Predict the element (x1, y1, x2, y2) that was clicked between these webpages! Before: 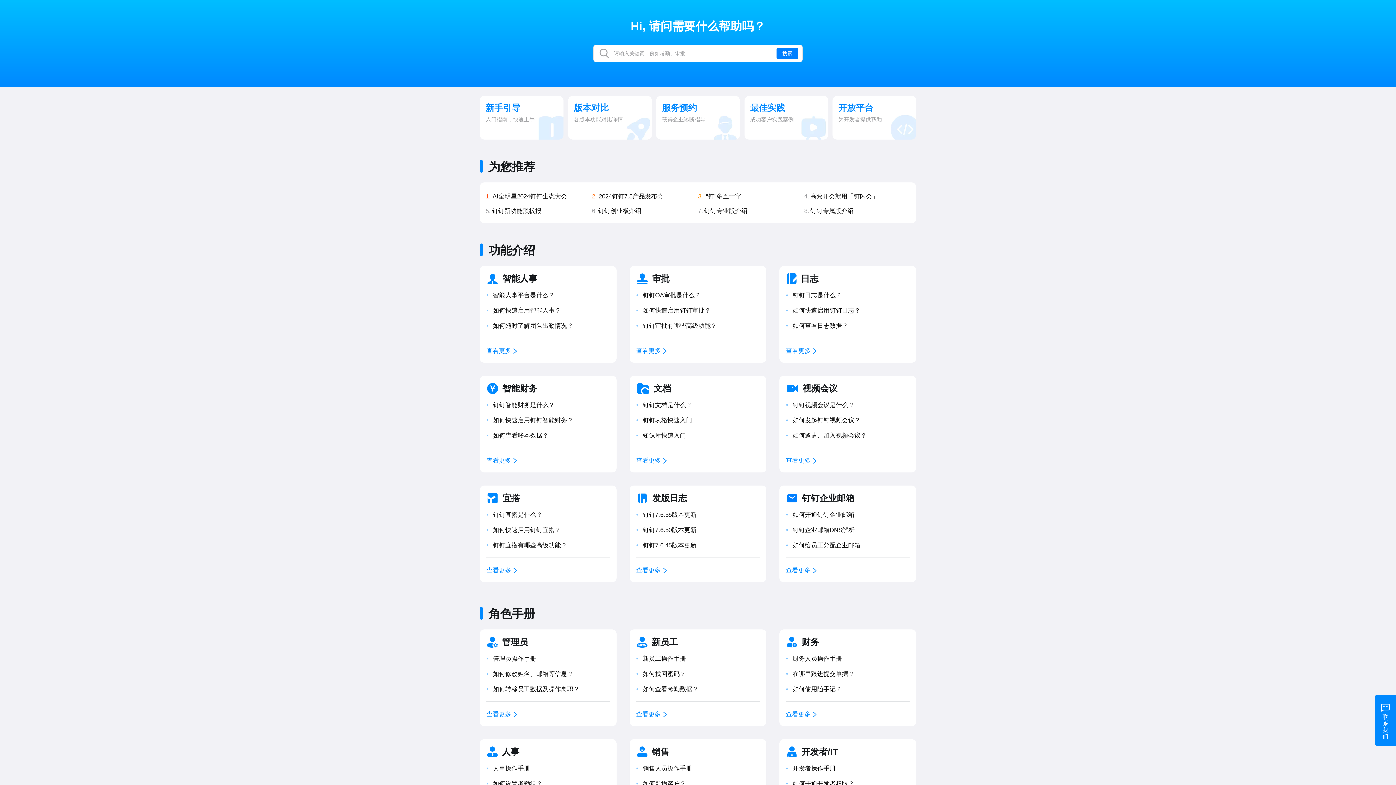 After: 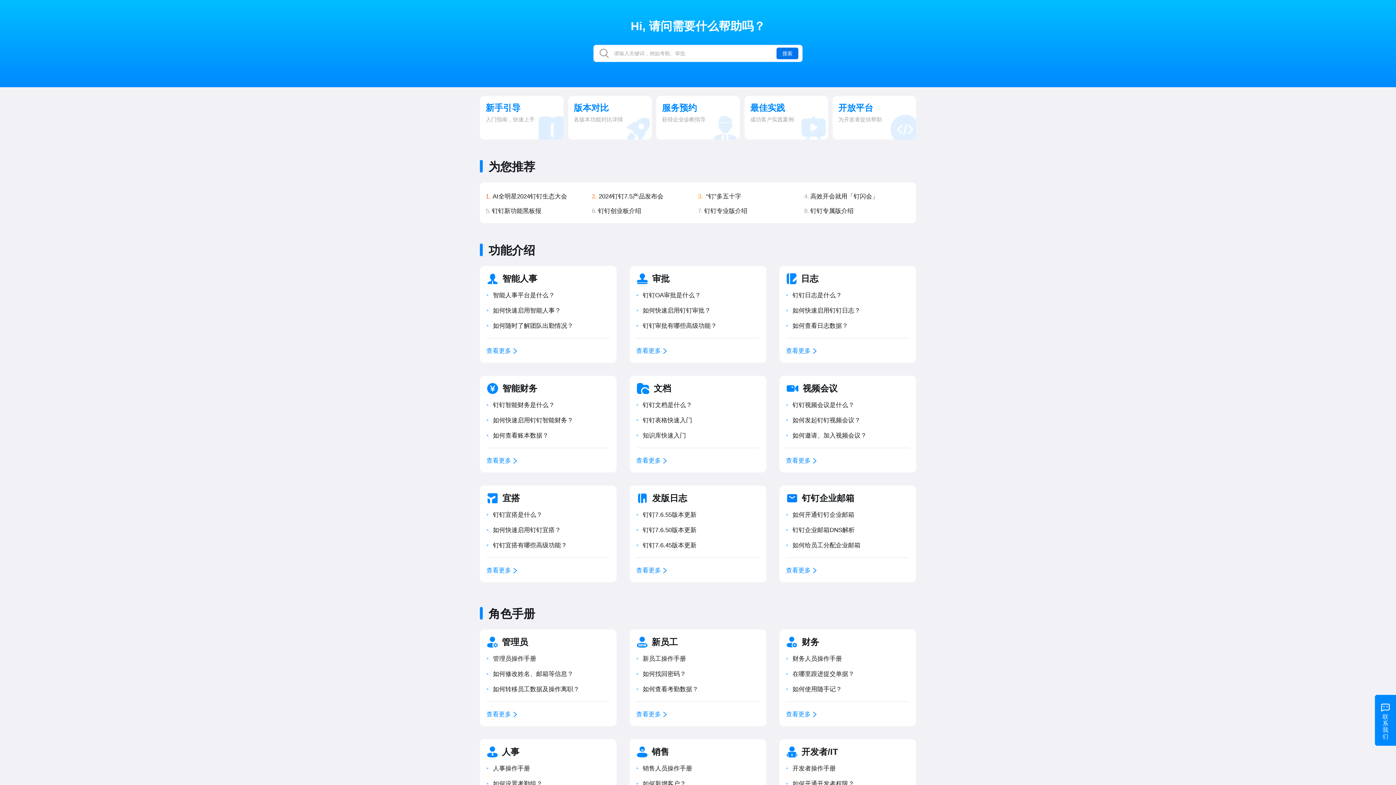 Action: label: 搜索 bbox: (776, 47, 798, 59)